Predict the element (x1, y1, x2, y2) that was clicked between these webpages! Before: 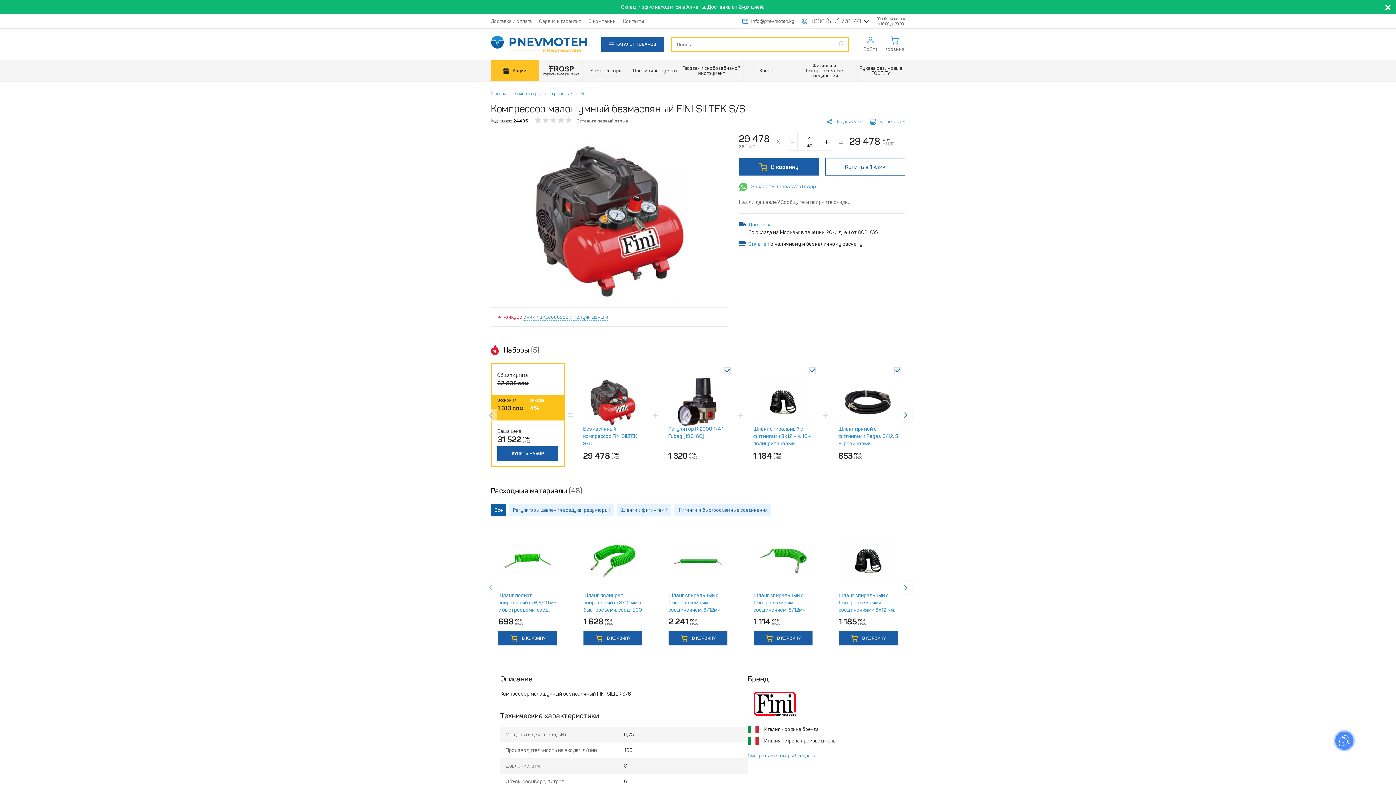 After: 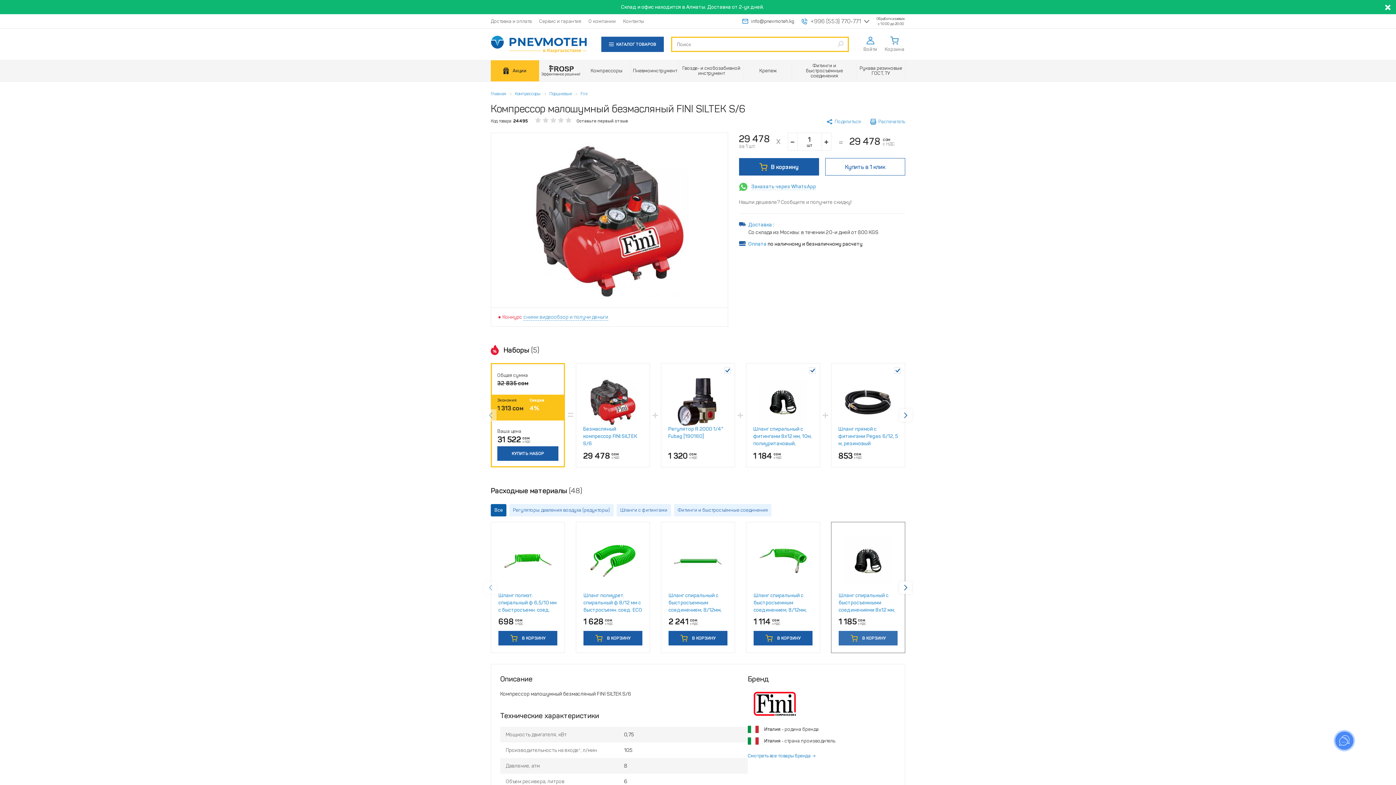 Action: label:  В КОРЗИНУ bbox: (838, 631, 897, 645)